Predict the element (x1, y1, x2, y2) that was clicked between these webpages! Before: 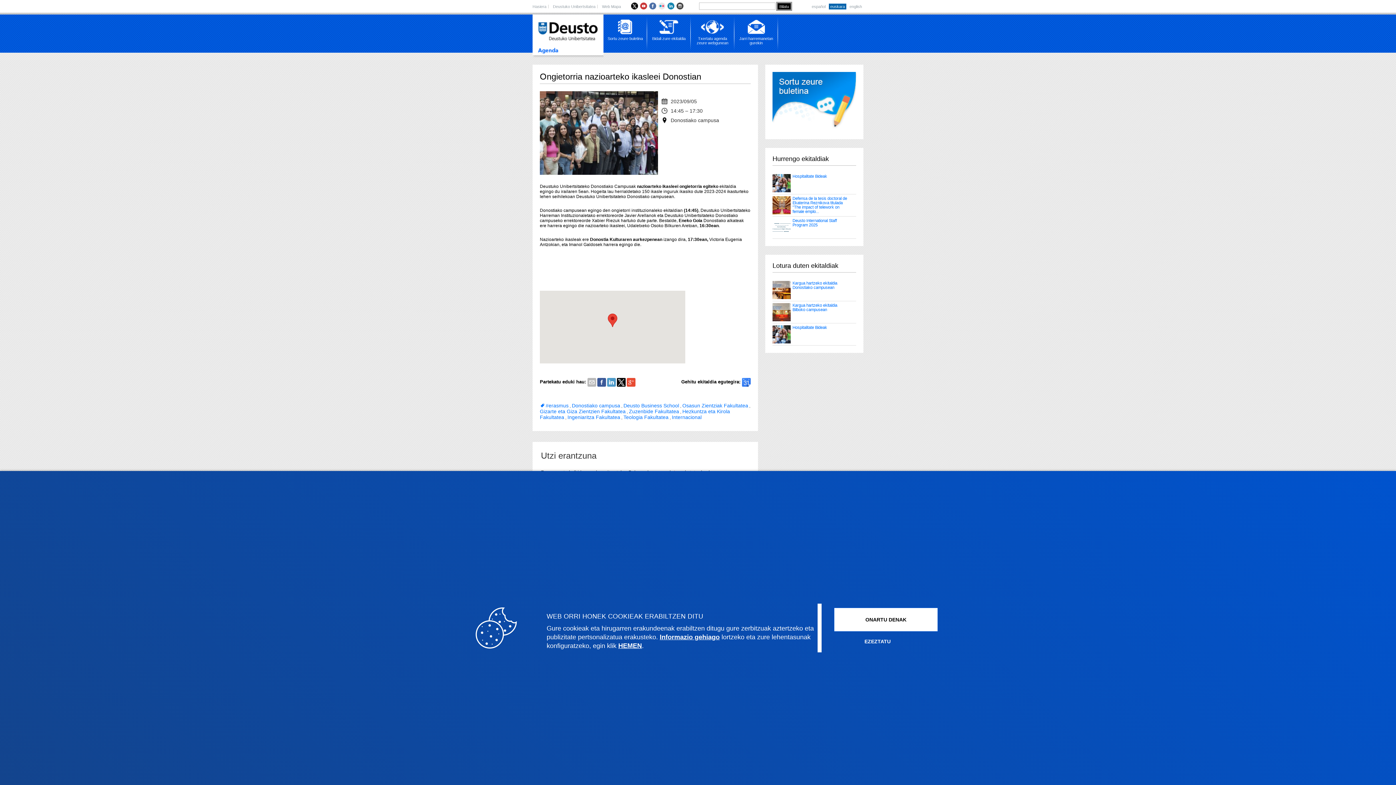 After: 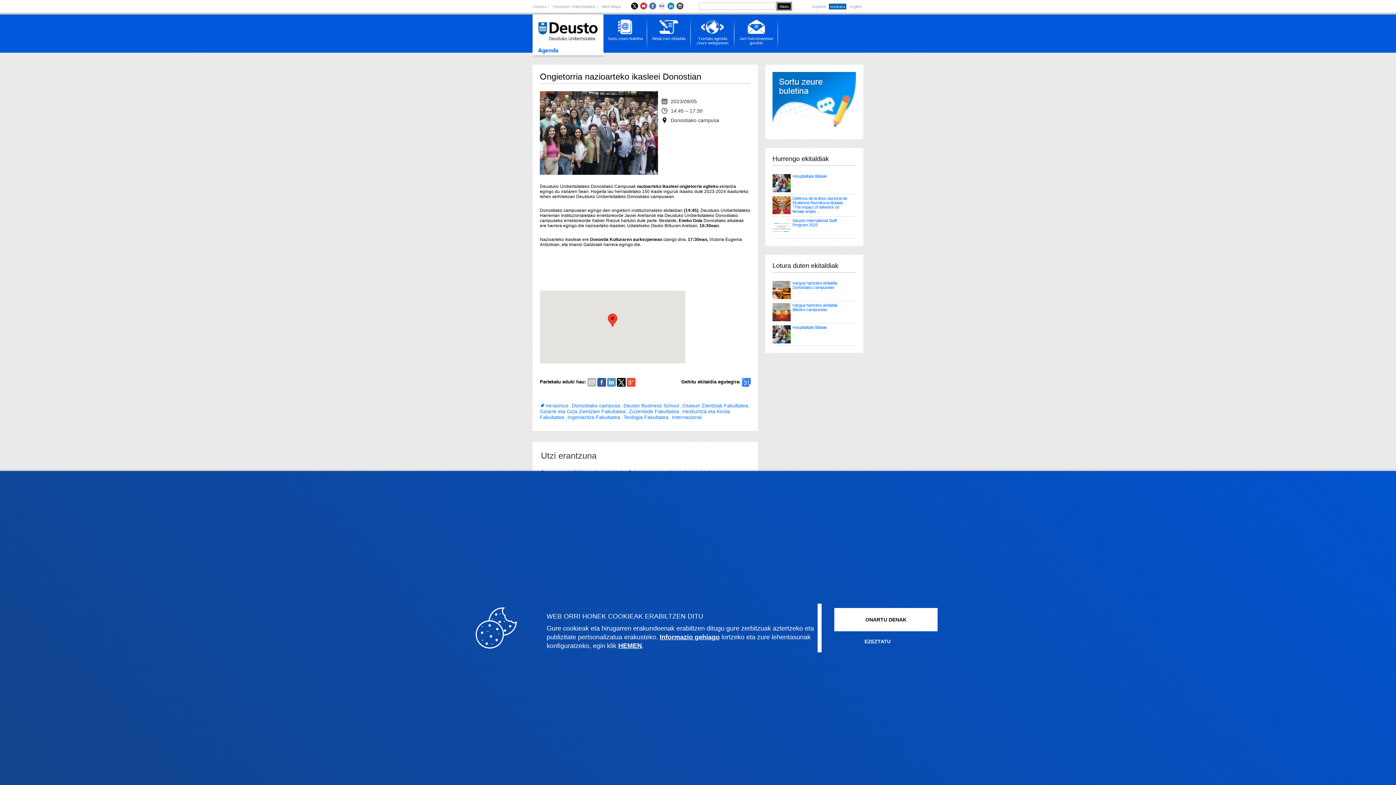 Action: bbox: (607, 379, 616, 384)